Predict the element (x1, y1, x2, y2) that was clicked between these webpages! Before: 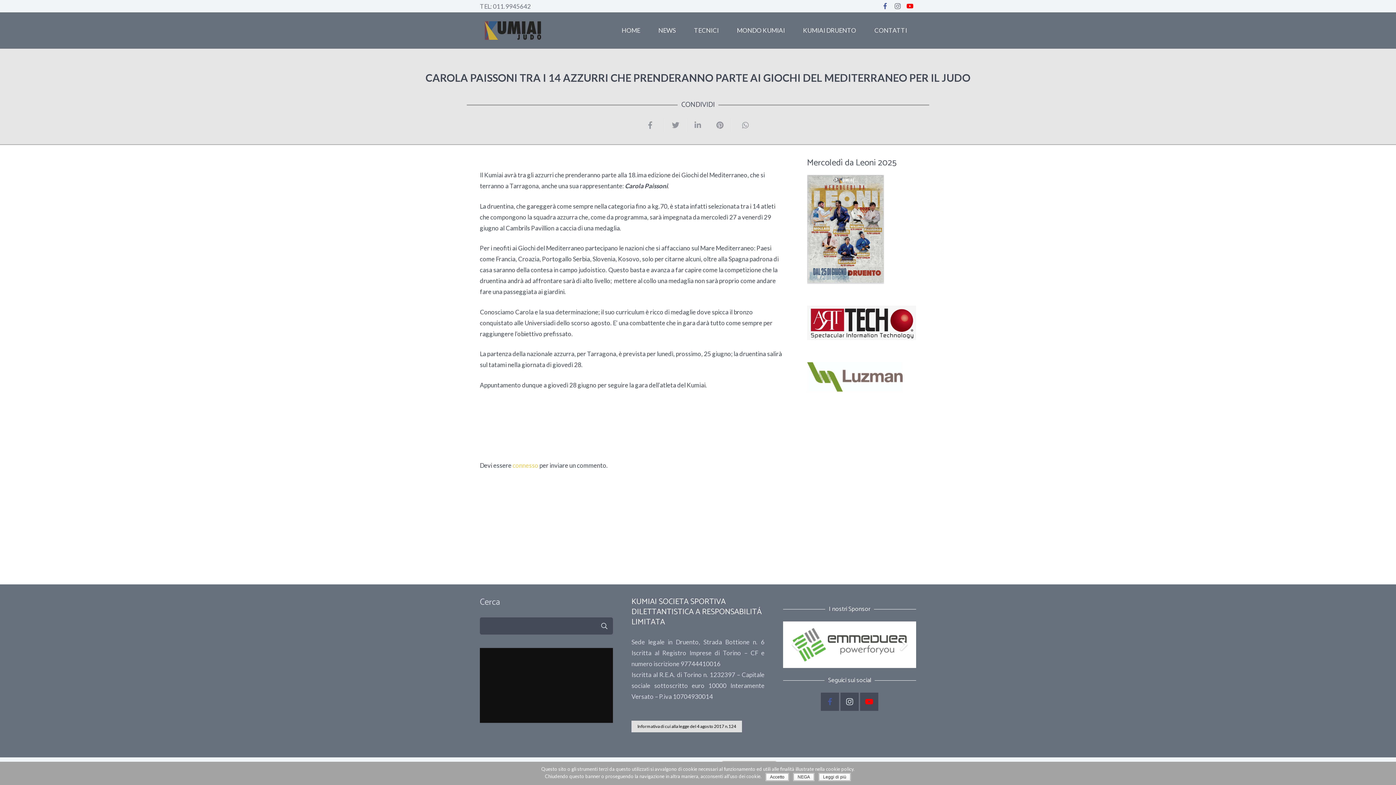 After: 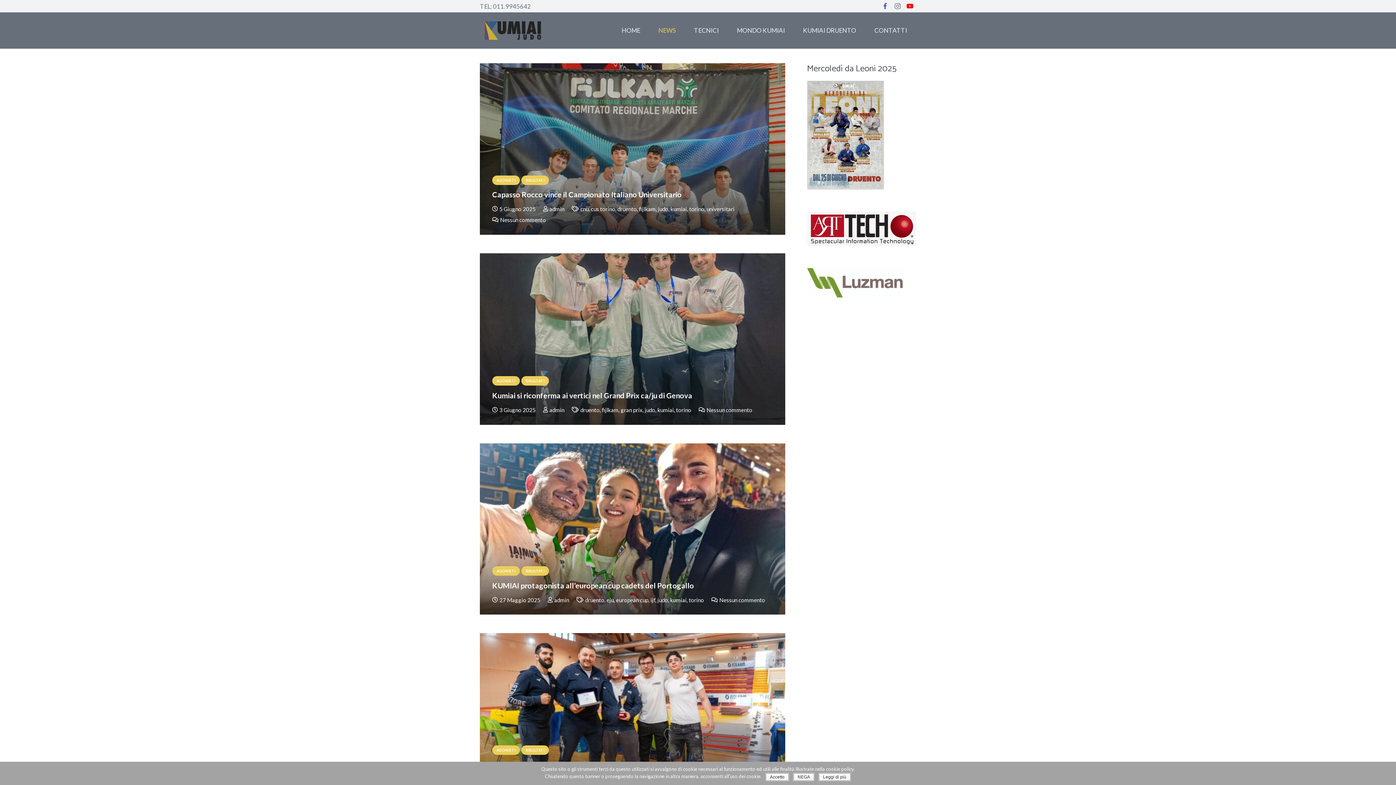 Action: bbox: (649, 12, 685, 48) label: NEWS